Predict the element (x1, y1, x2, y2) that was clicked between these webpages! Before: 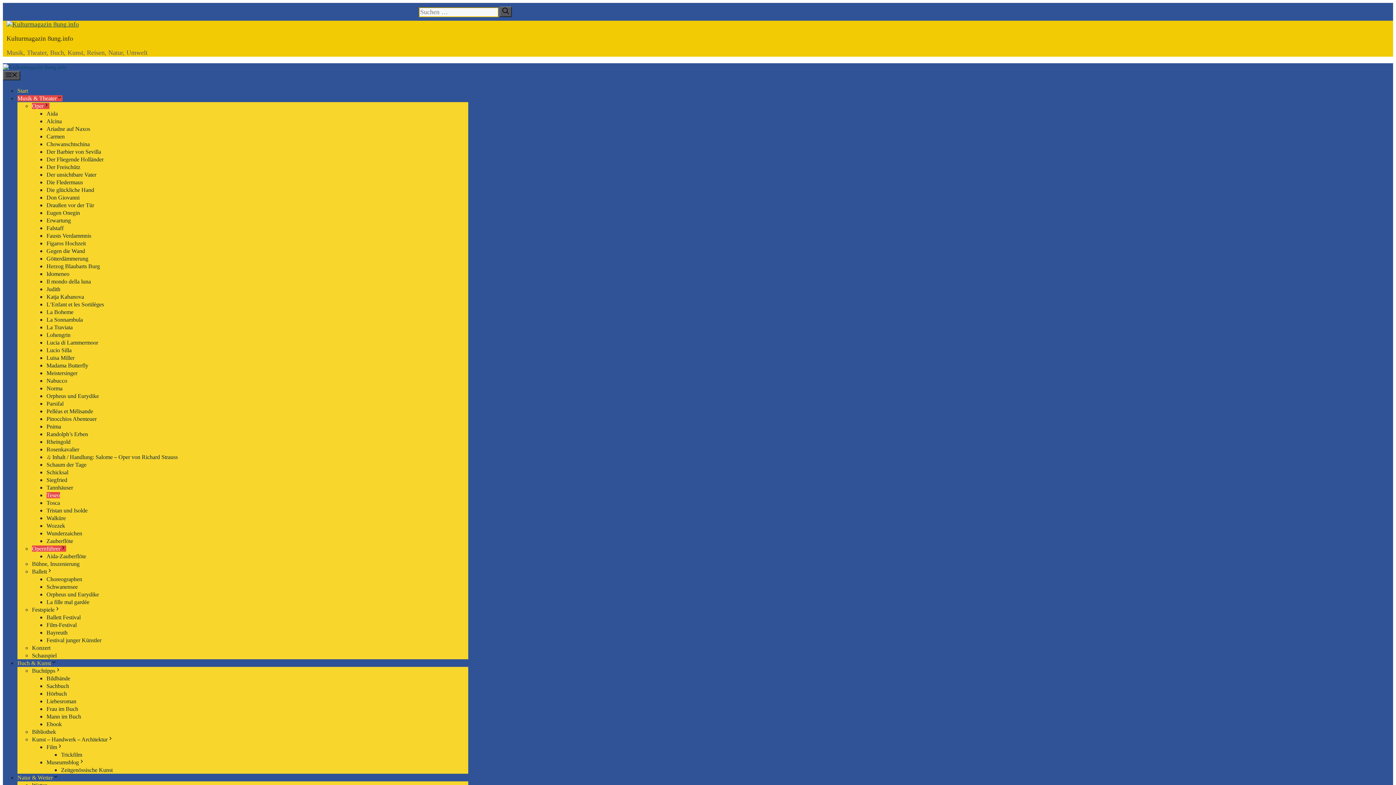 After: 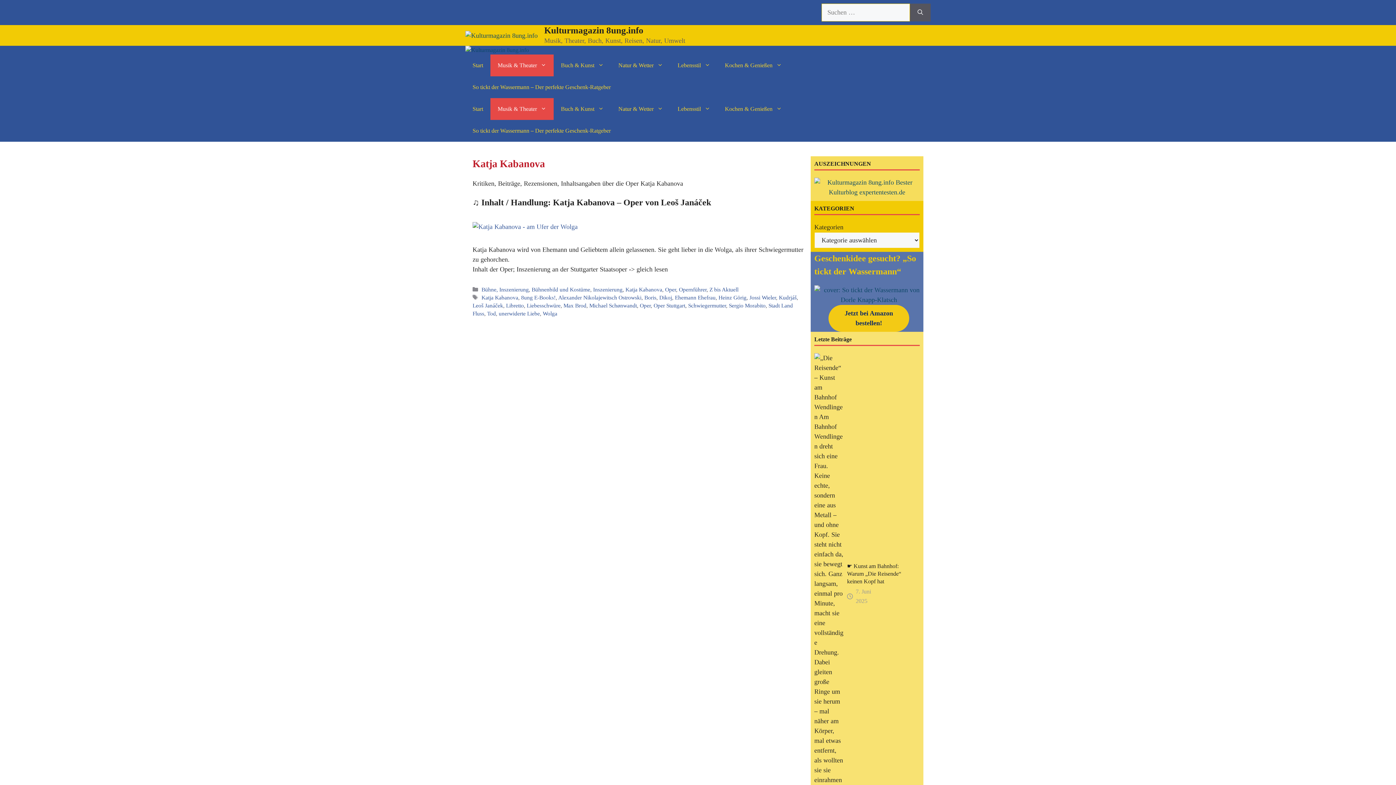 Action: bbox: (46, 293, 84, 300) label: Katja Kabanova